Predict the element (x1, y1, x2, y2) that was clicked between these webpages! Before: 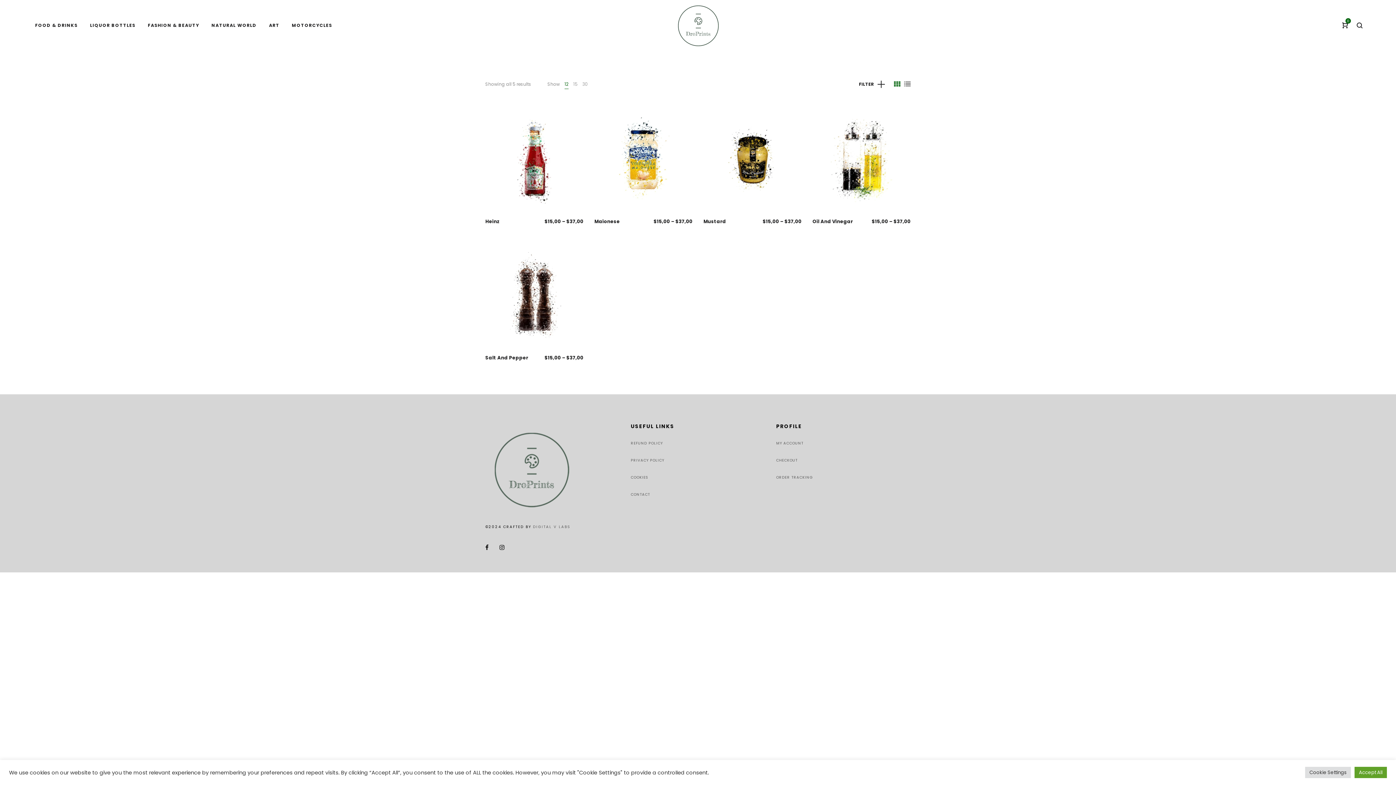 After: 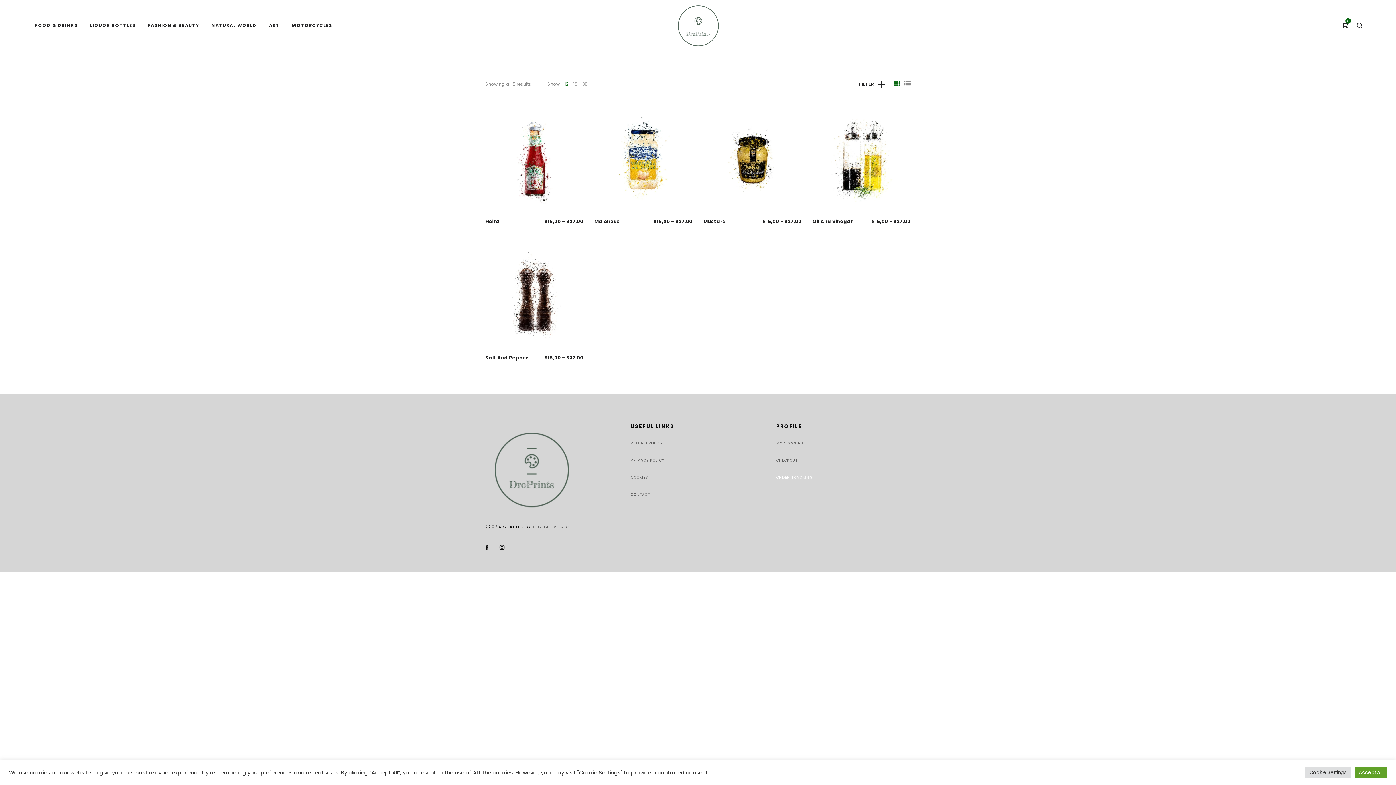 Action: bbox: (776, 474, 813, 480) label: ORDER TRACKING